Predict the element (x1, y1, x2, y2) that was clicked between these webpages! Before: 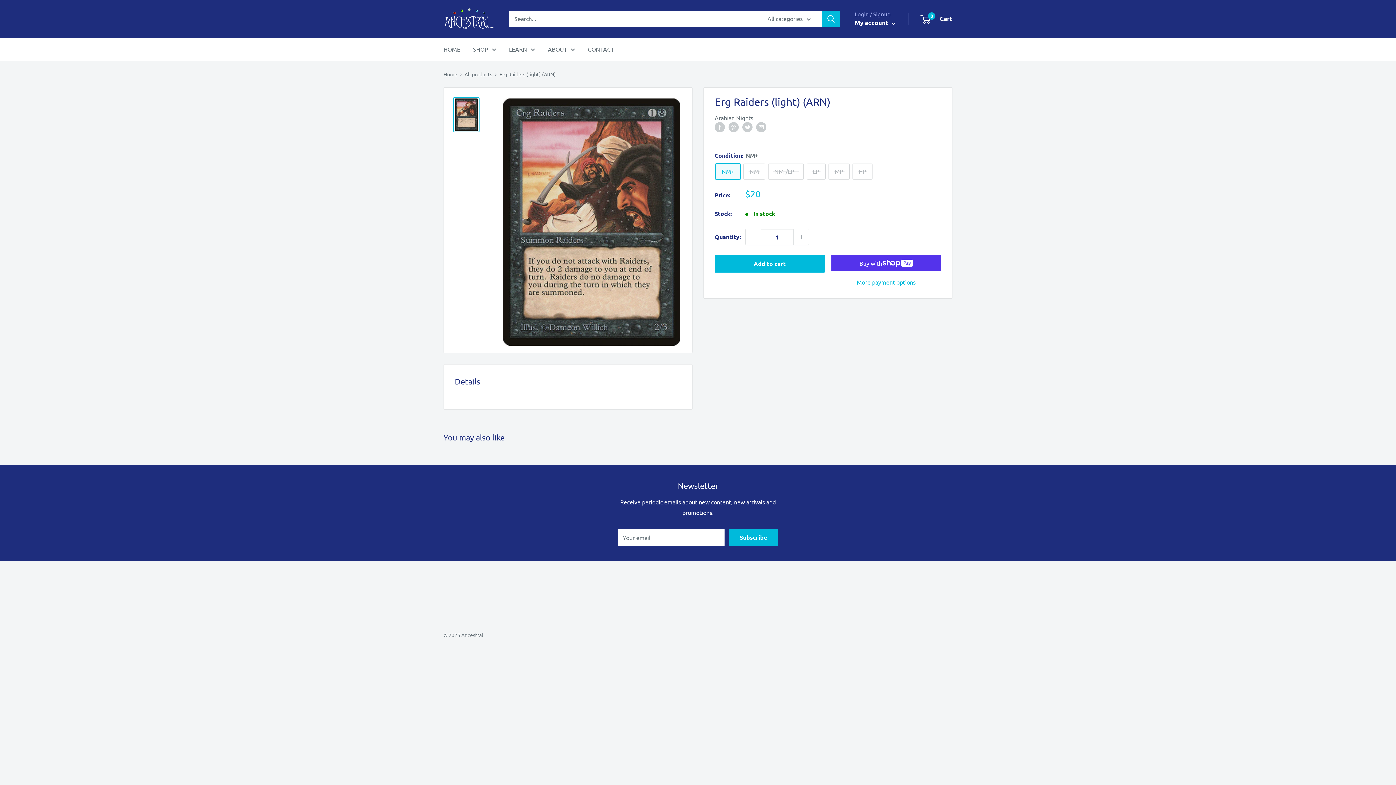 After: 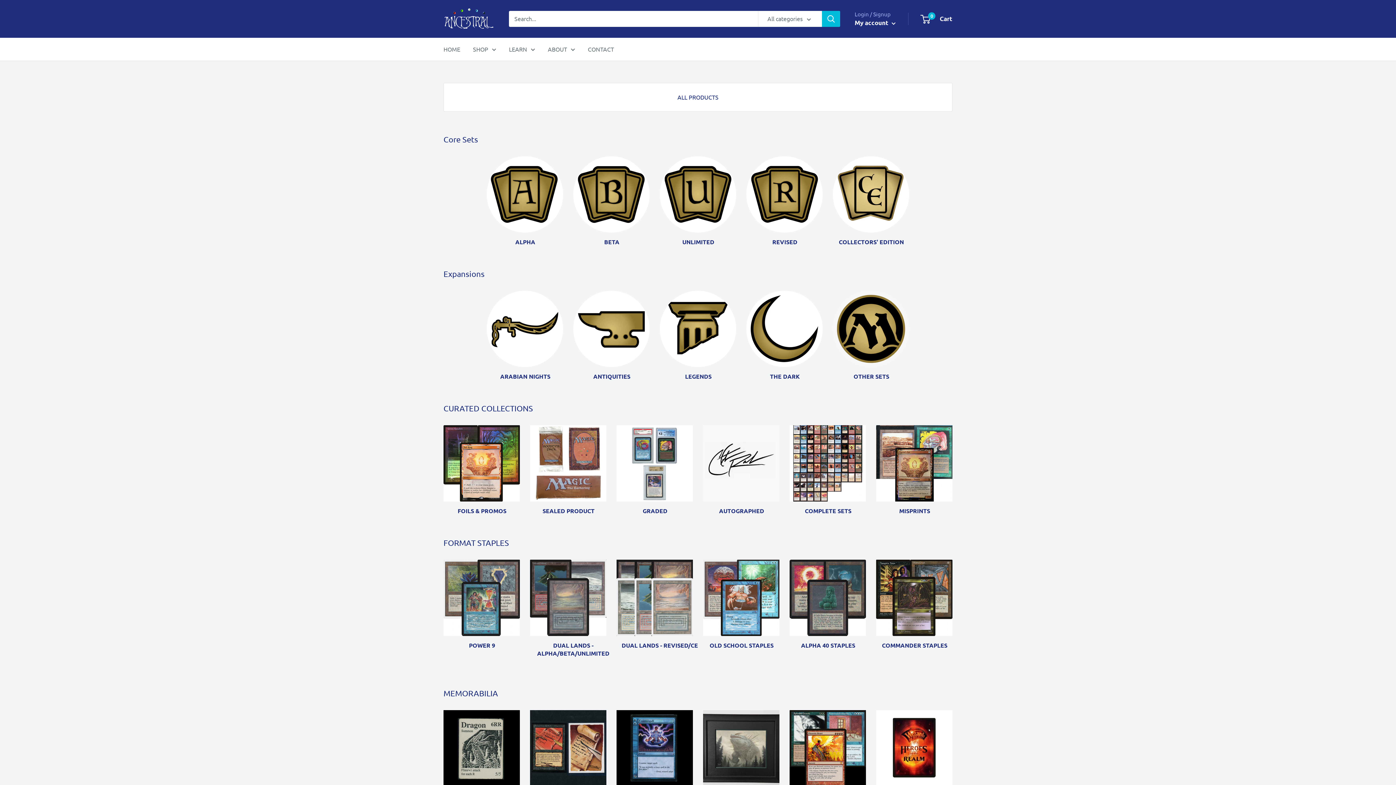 Action: label: SHOP bbox: (473, 43, 496, 54)